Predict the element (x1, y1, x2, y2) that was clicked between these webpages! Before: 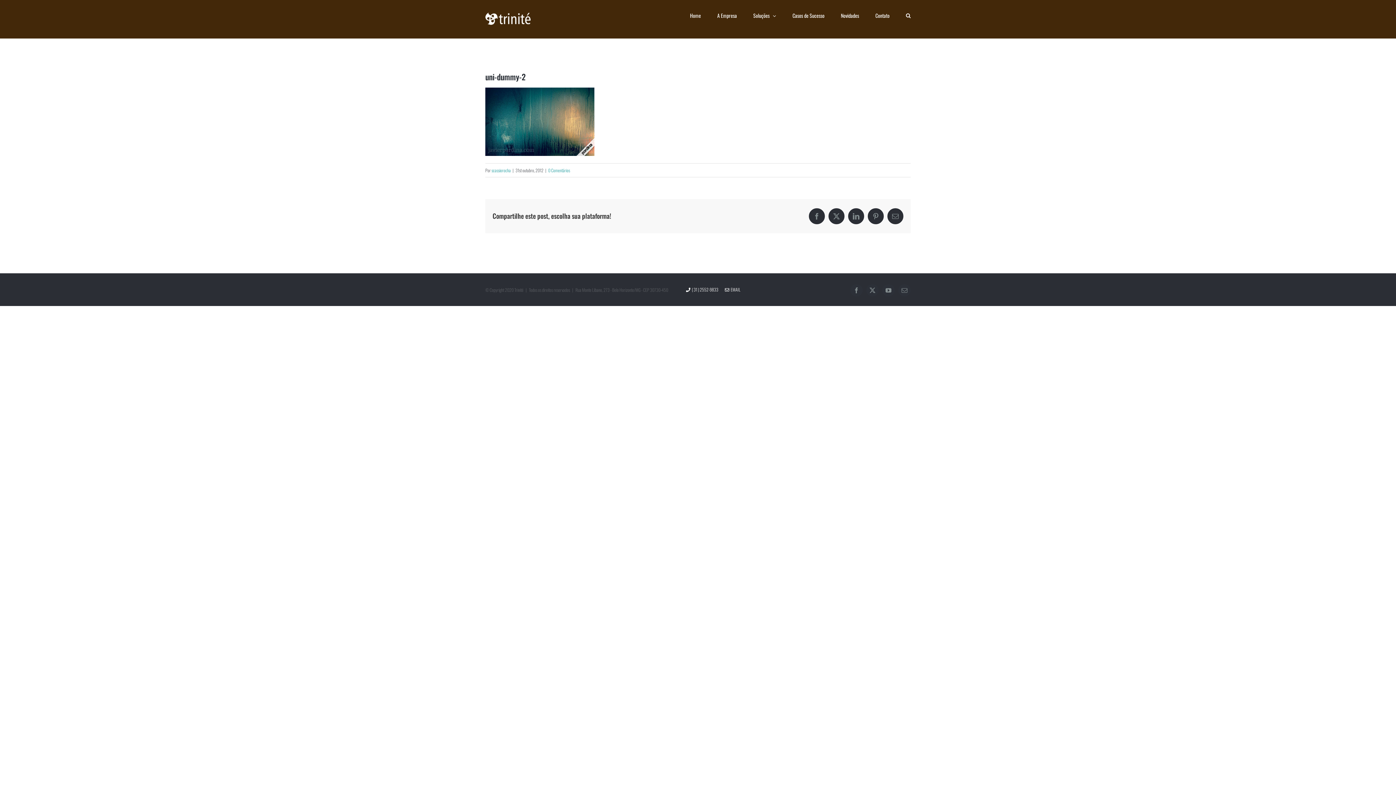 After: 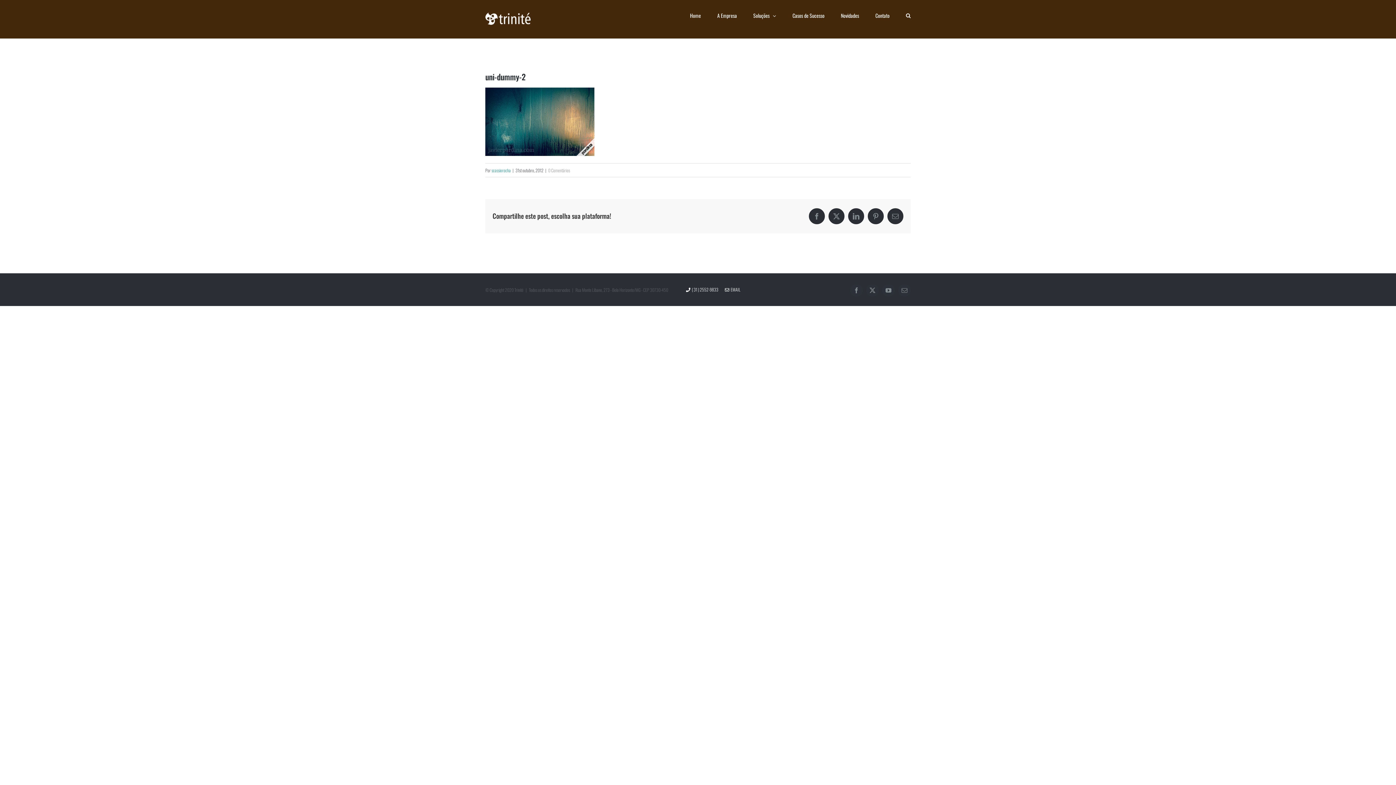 Action: bbox: (548, 167, 570, 173) label: 0 Comentários